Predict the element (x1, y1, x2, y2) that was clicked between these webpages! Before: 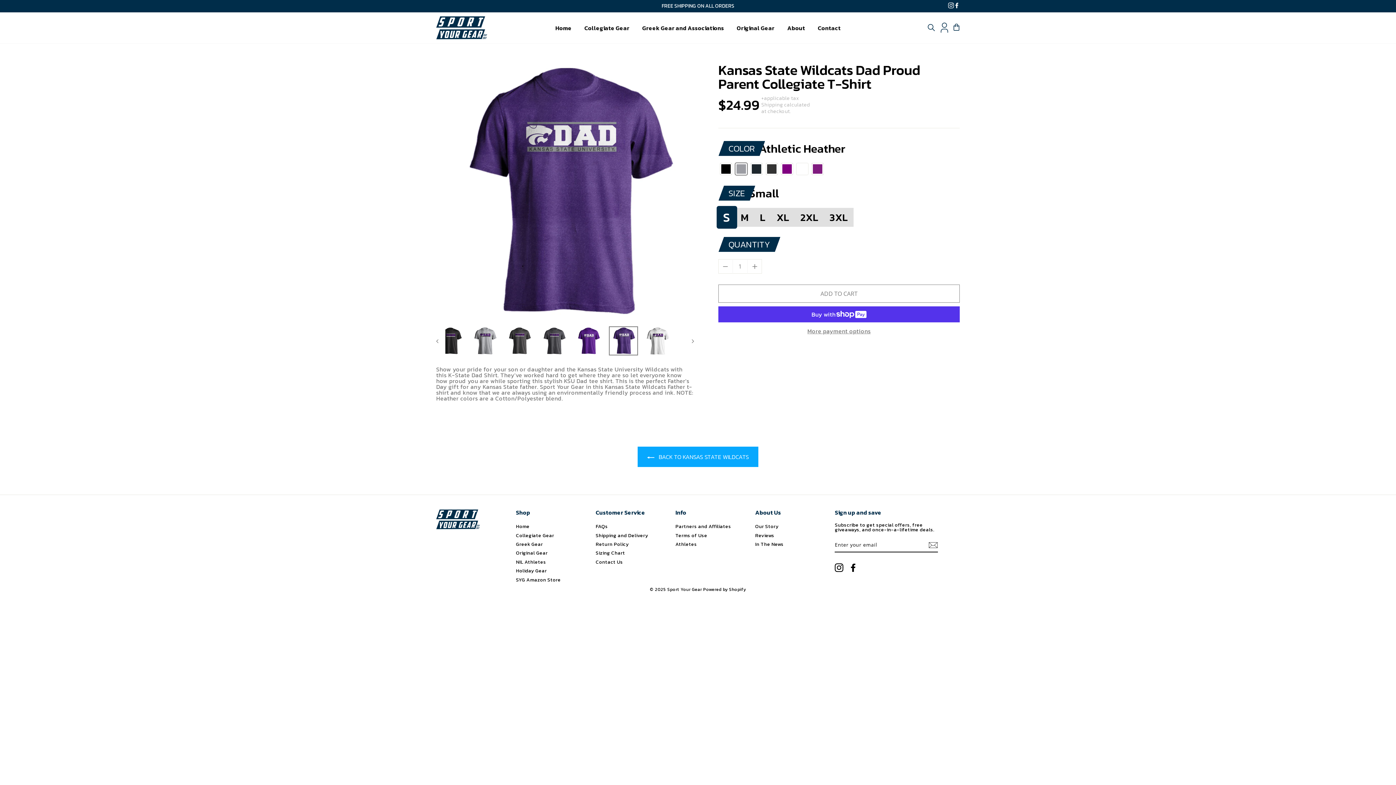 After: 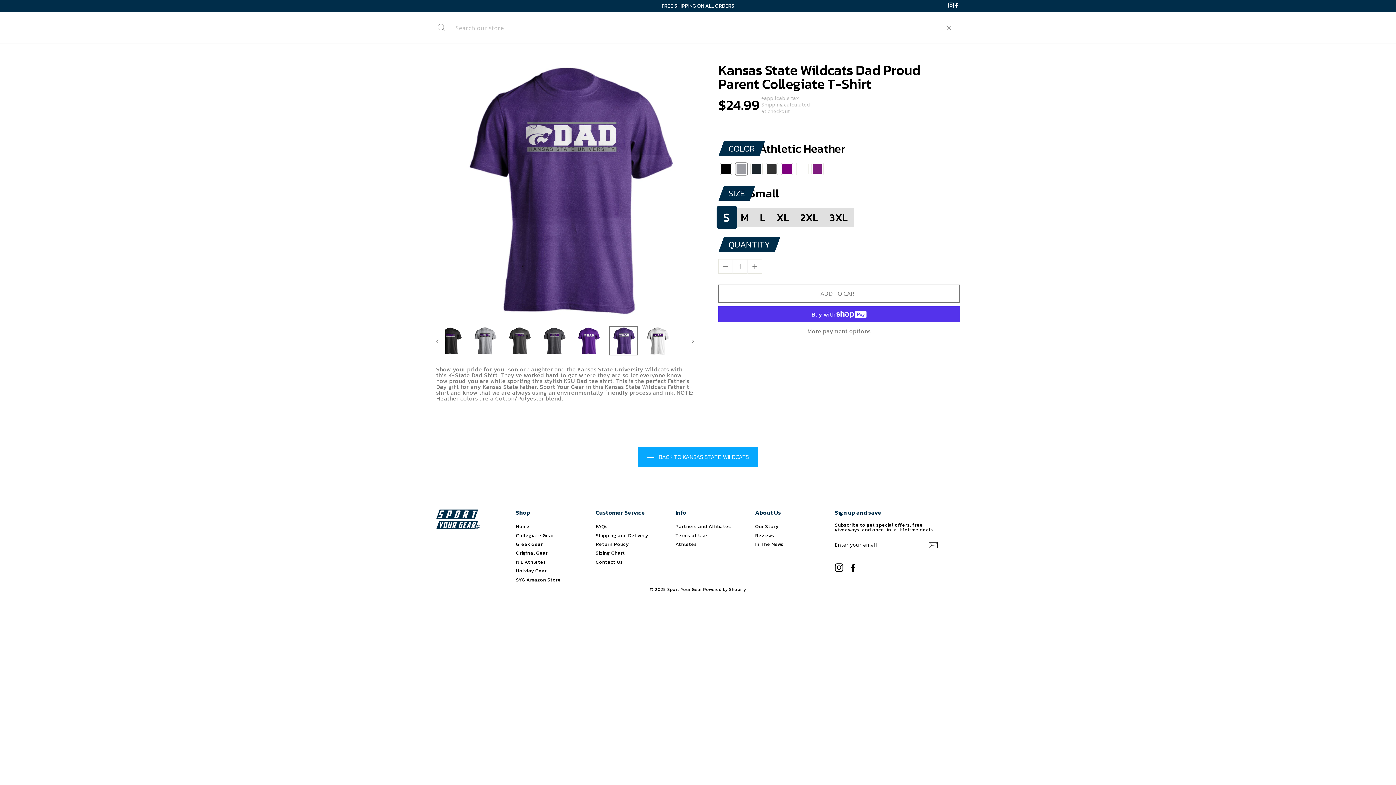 Action: bbox: (924, 20, 938, 34) label: Search